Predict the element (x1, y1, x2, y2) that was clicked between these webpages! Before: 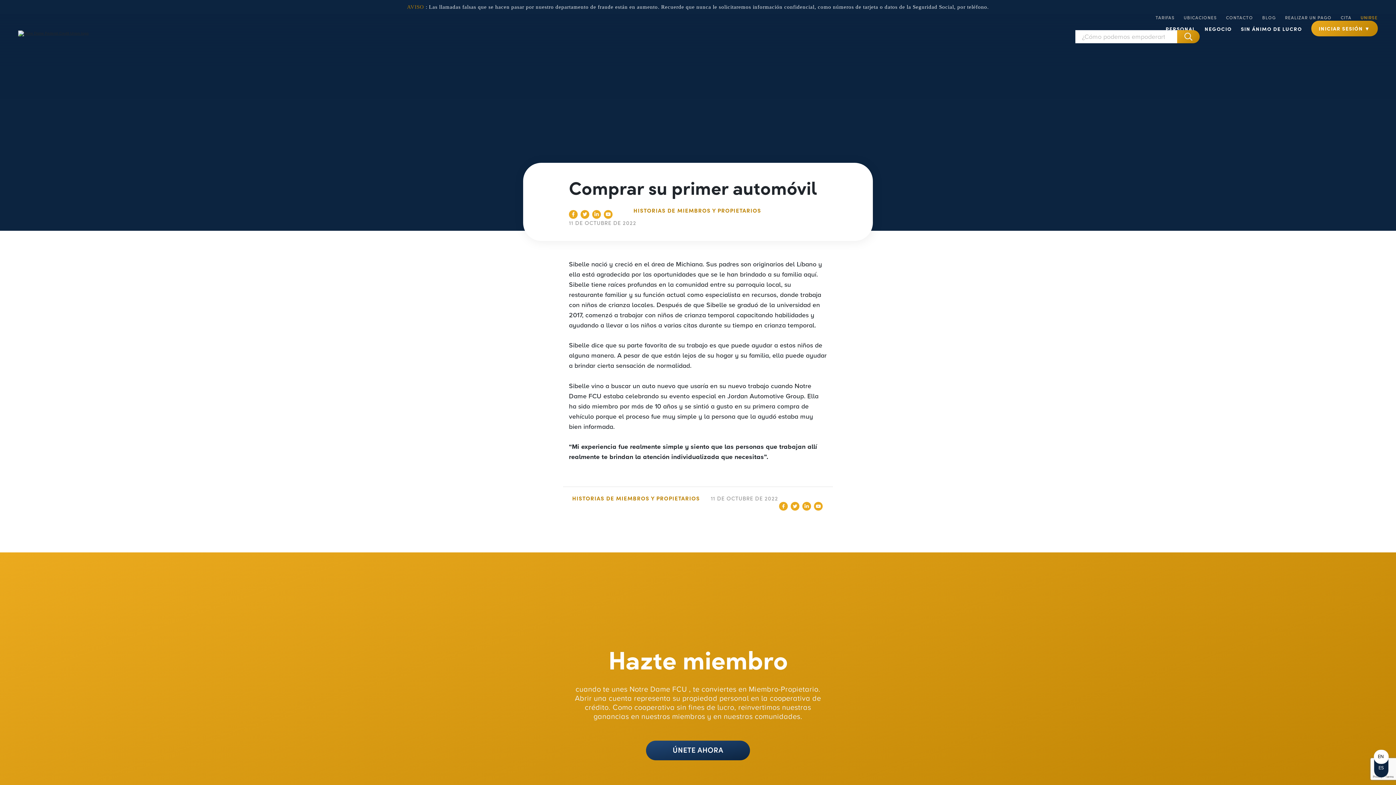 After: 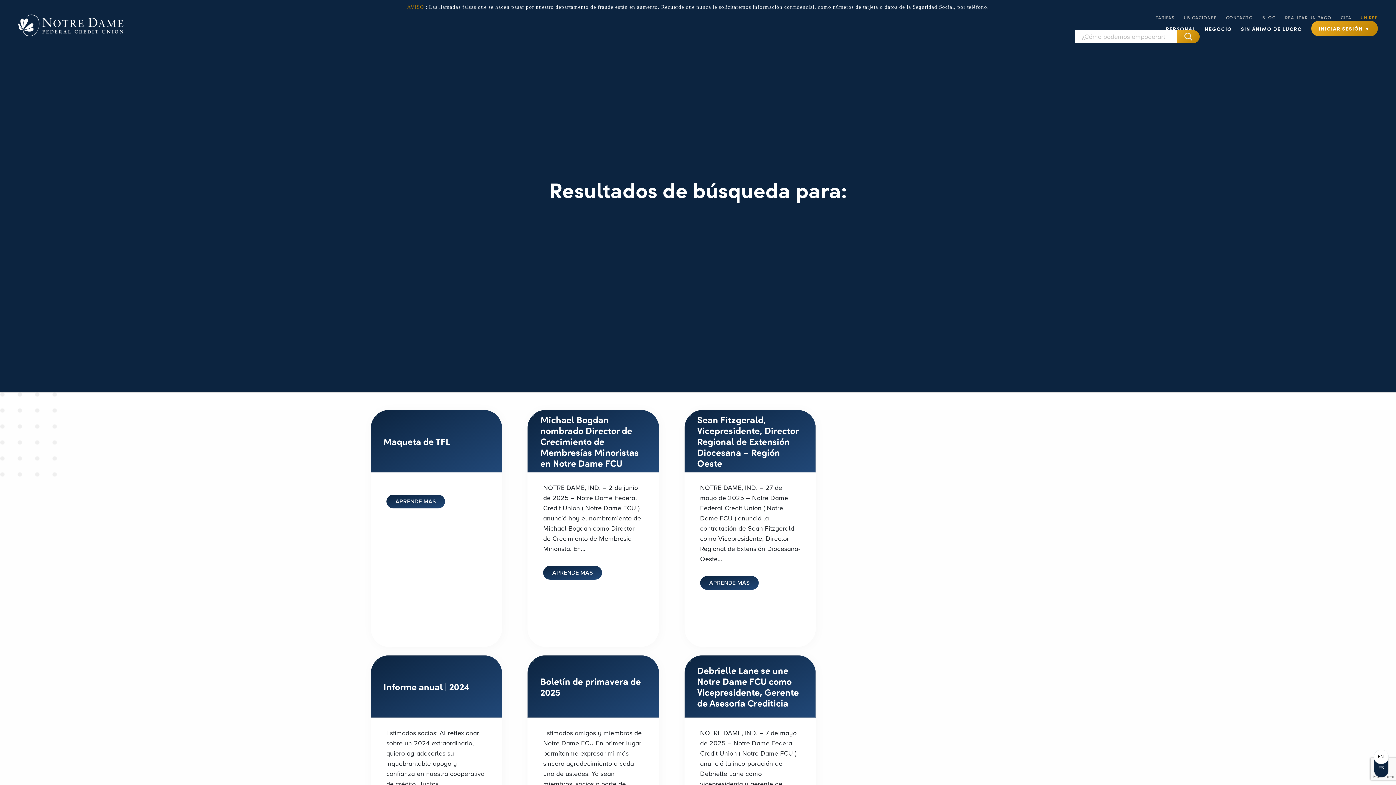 Action: bbox: (1177, 30, 1200, 43)